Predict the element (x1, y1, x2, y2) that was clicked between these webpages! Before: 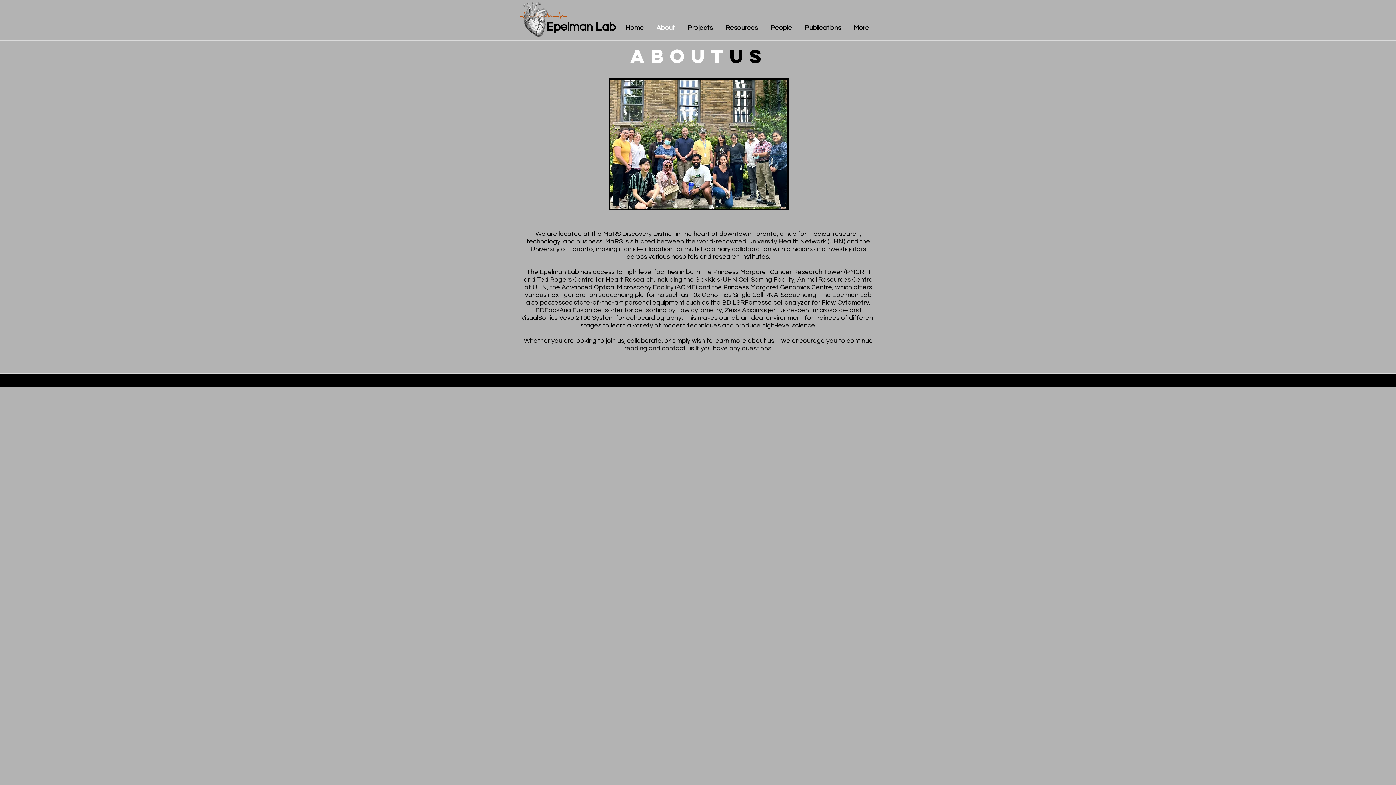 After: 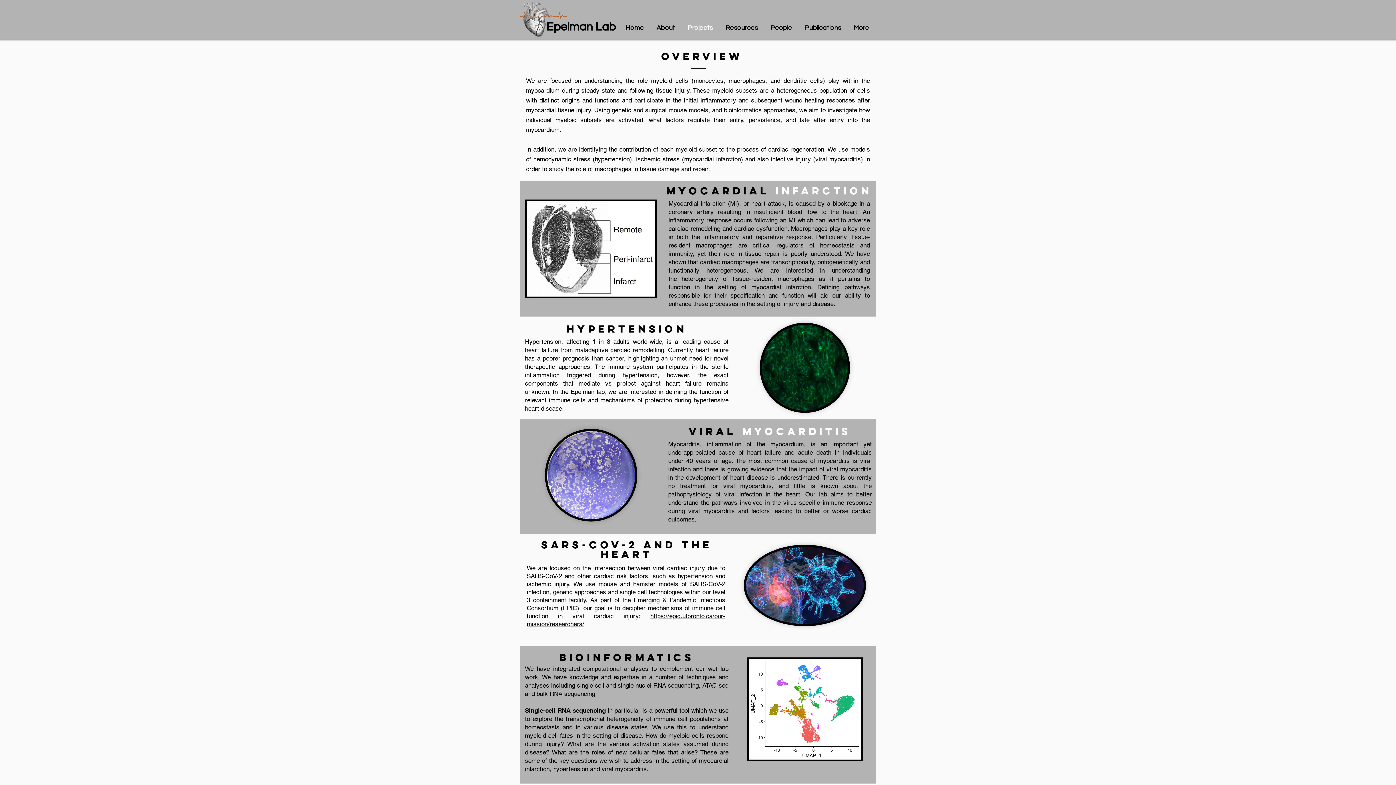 Action: label: Projects bbox: (682, 22, 720, 33)